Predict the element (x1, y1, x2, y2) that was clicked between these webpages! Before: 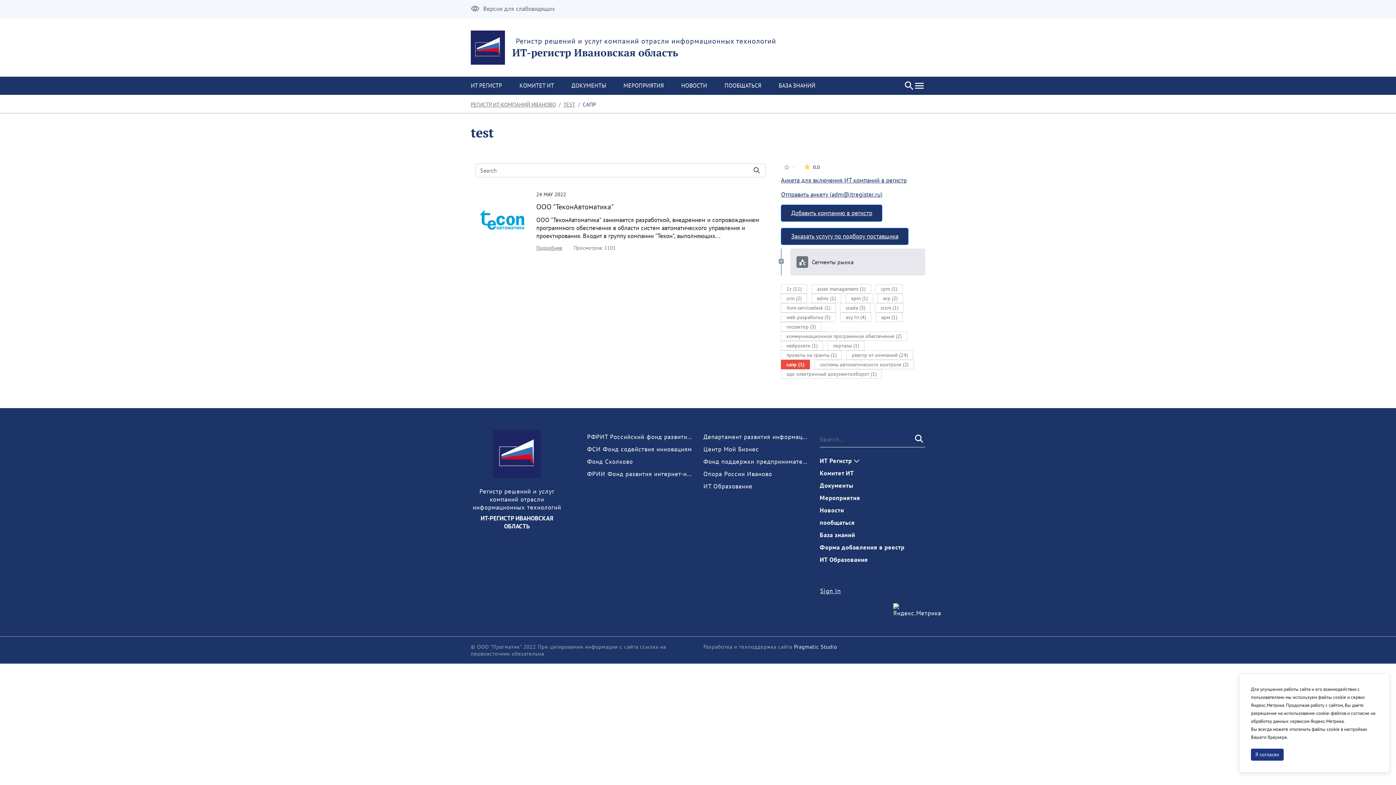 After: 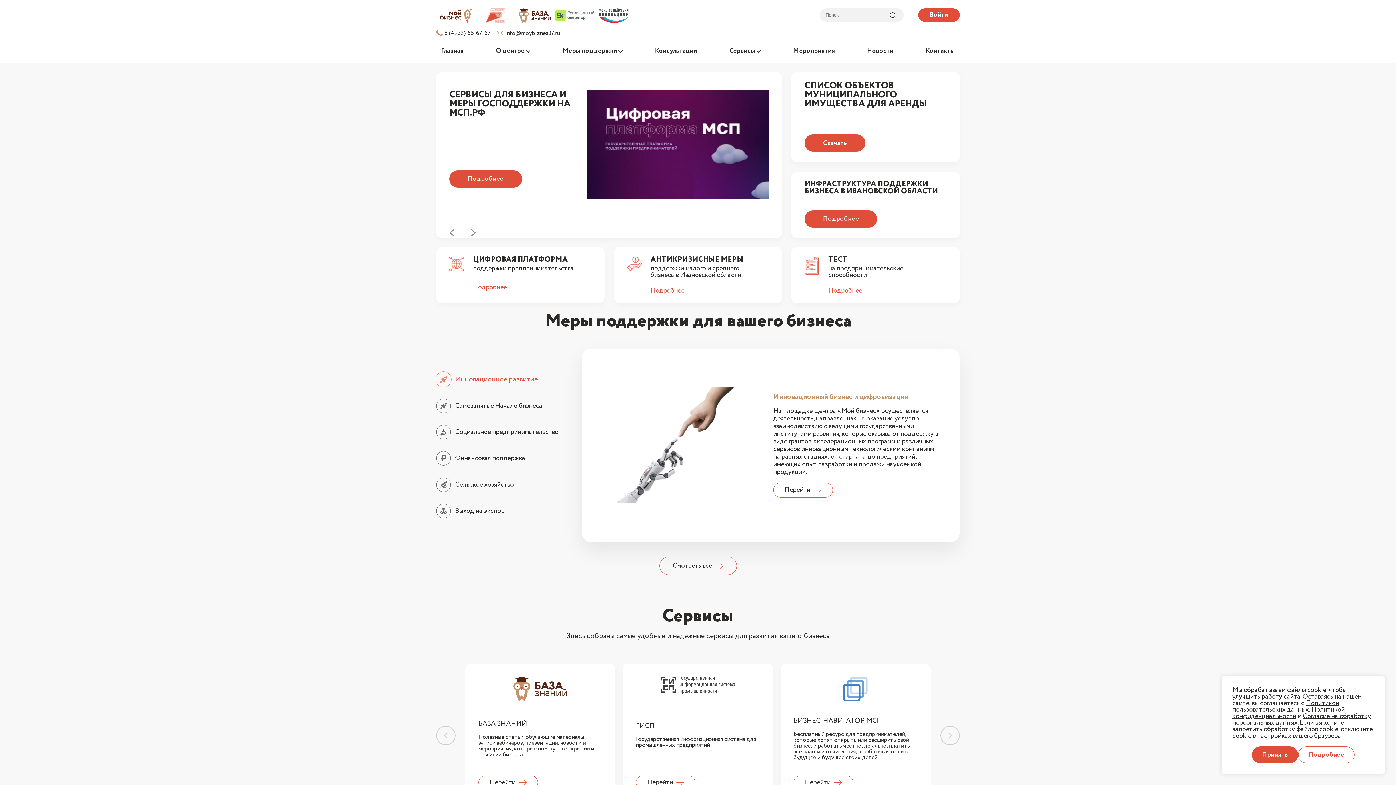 Action: bbox: (703, 445, 809, 453) label: Центр Мой Бизнес